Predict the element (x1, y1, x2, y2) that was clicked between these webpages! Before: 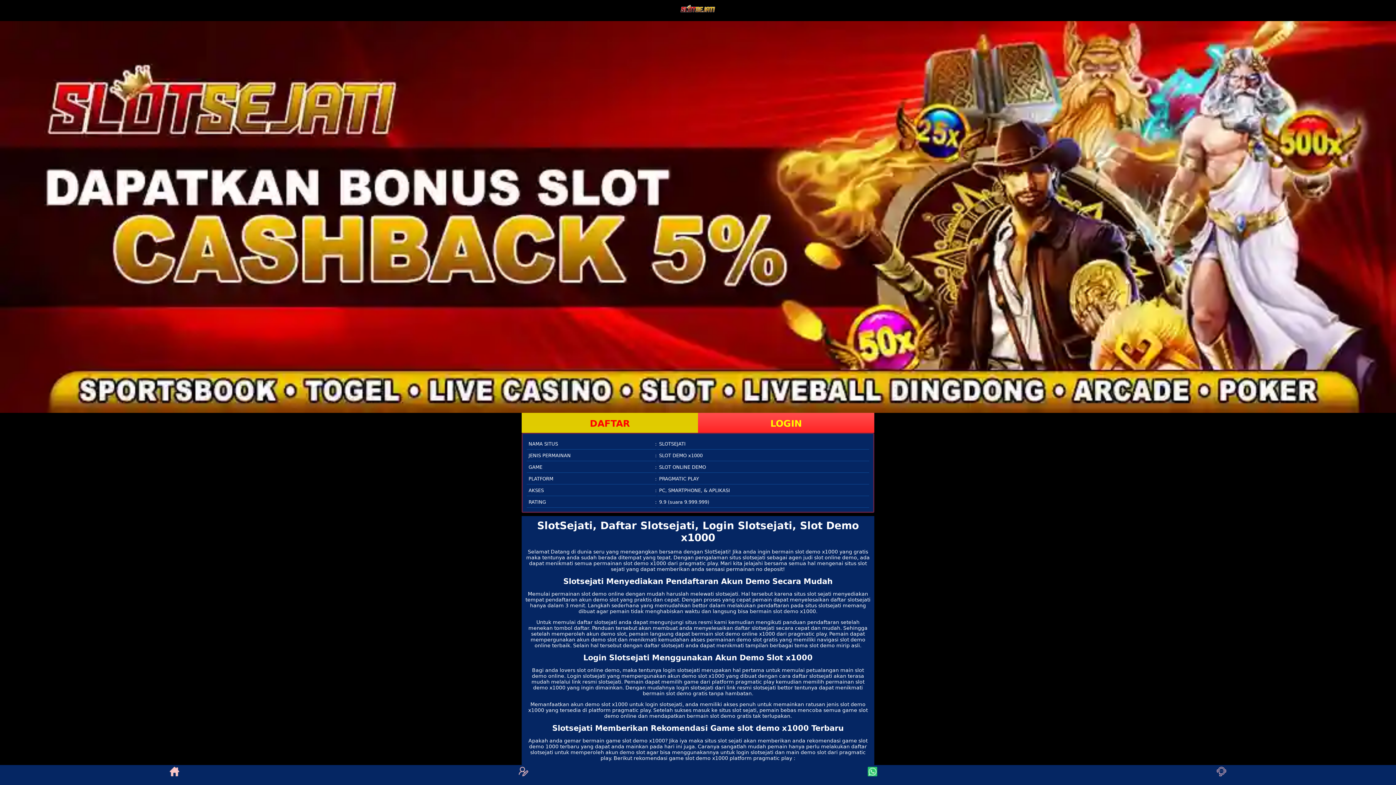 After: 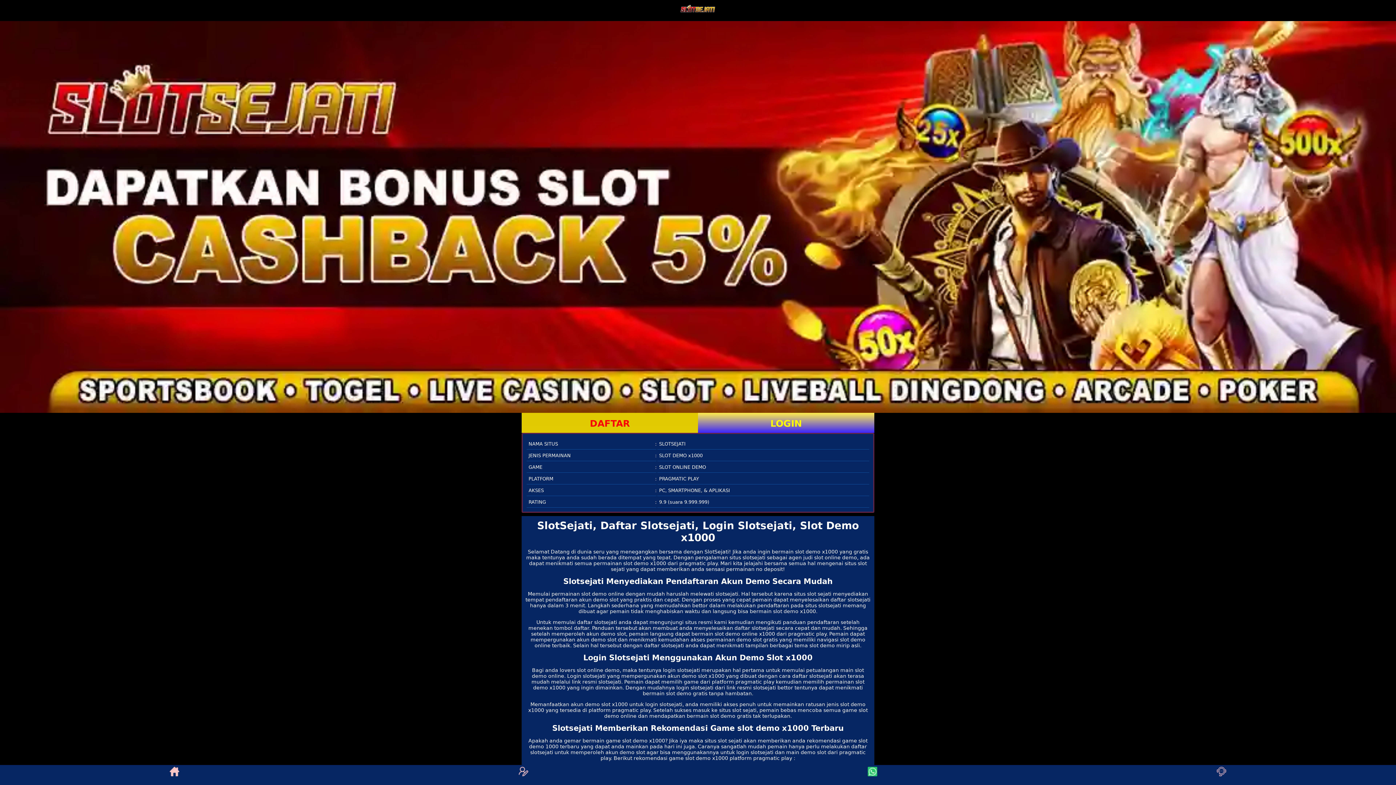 Action: label: LOGIN bbox: (698, 412, 874, 432)